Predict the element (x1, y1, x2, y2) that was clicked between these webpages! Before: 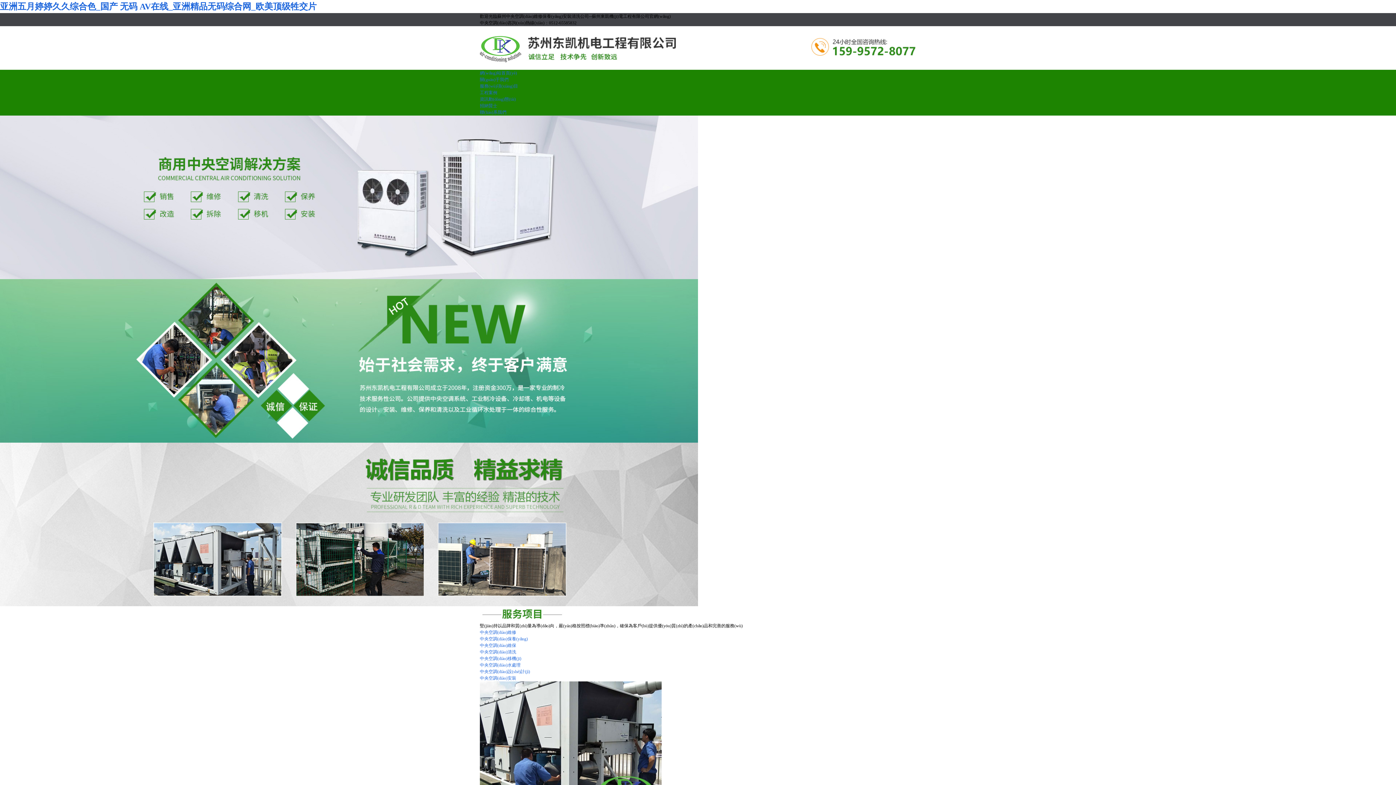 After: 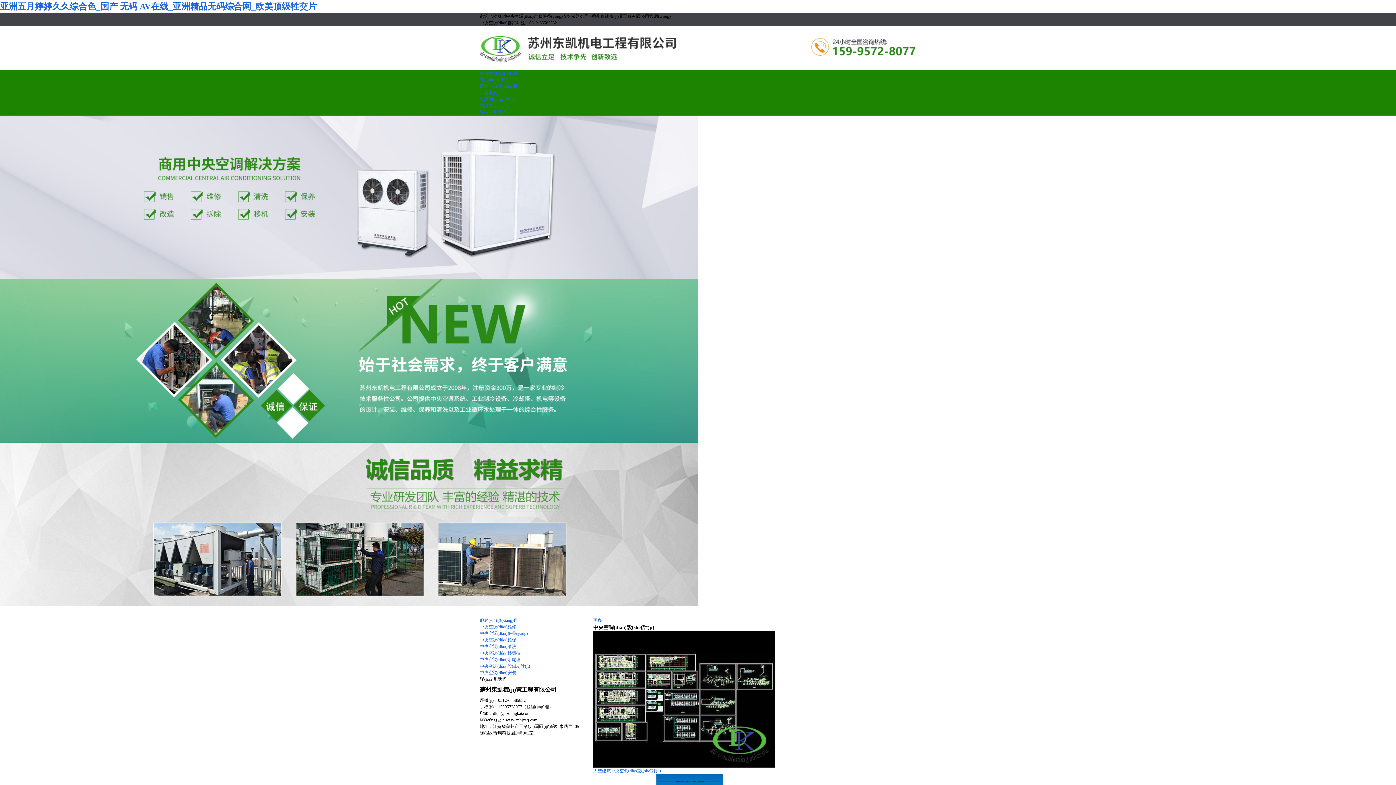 Action: bbox: (480, 669, 530, 674) label: 中央空調(diào)設(shè)計(jì)